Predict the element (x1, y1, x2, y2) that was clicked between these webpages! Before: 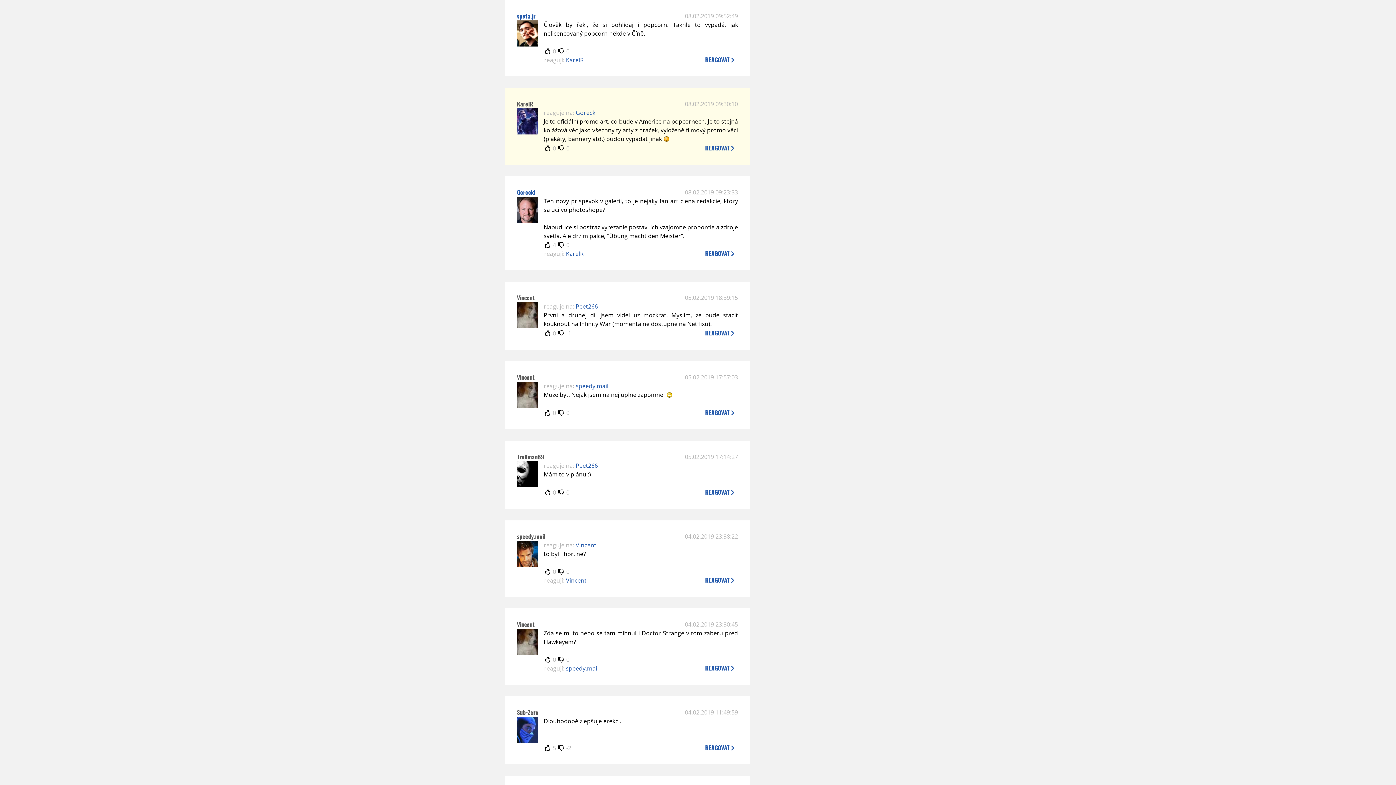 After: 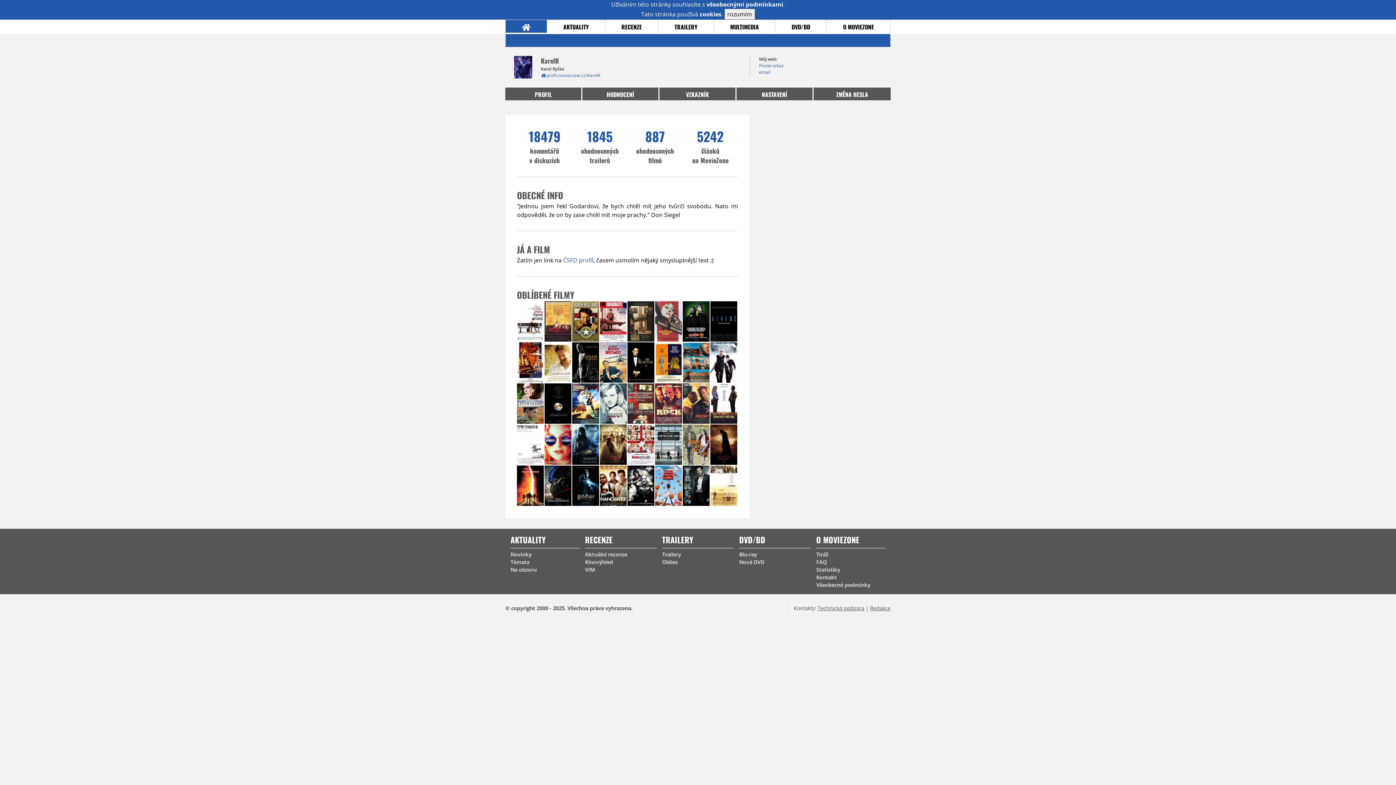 Action: bbox: (517, 128, 538, 136)